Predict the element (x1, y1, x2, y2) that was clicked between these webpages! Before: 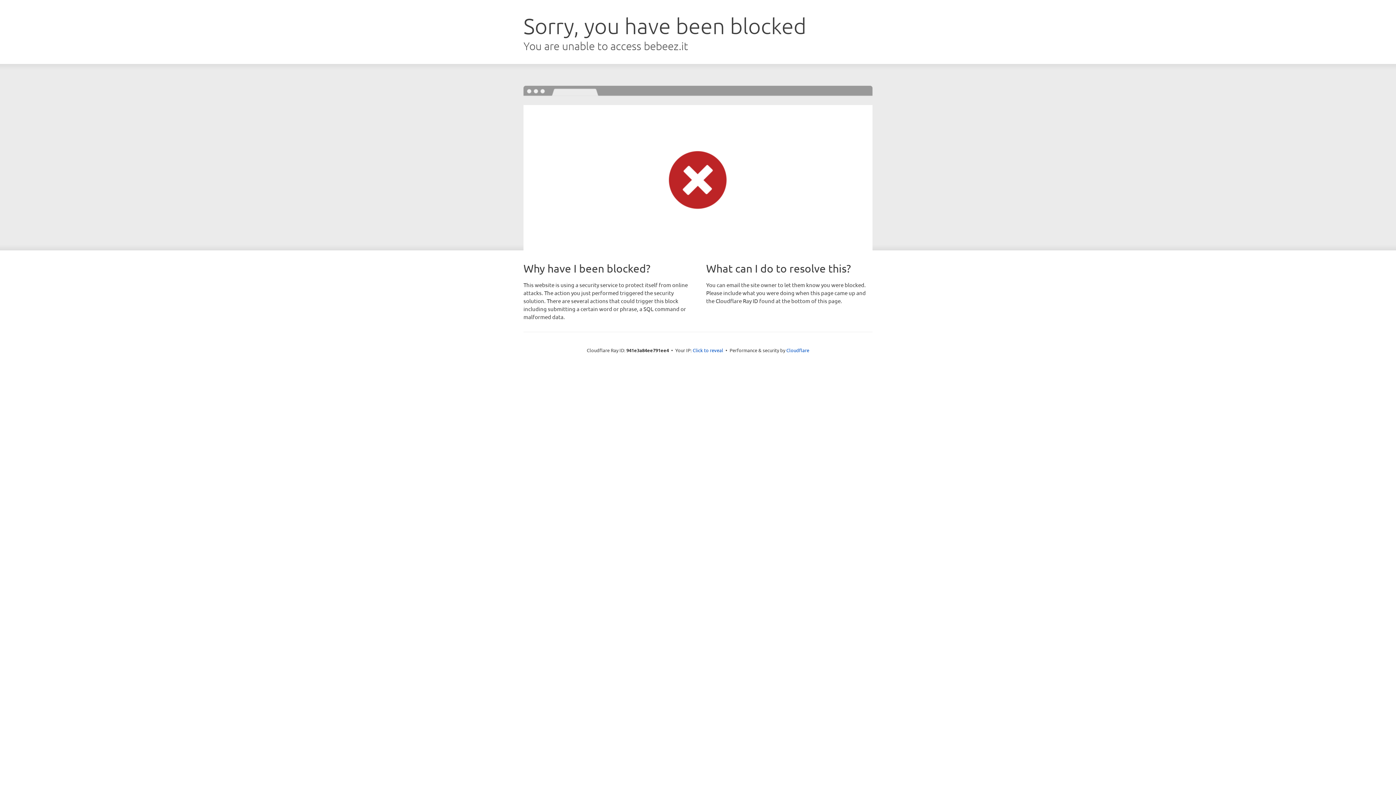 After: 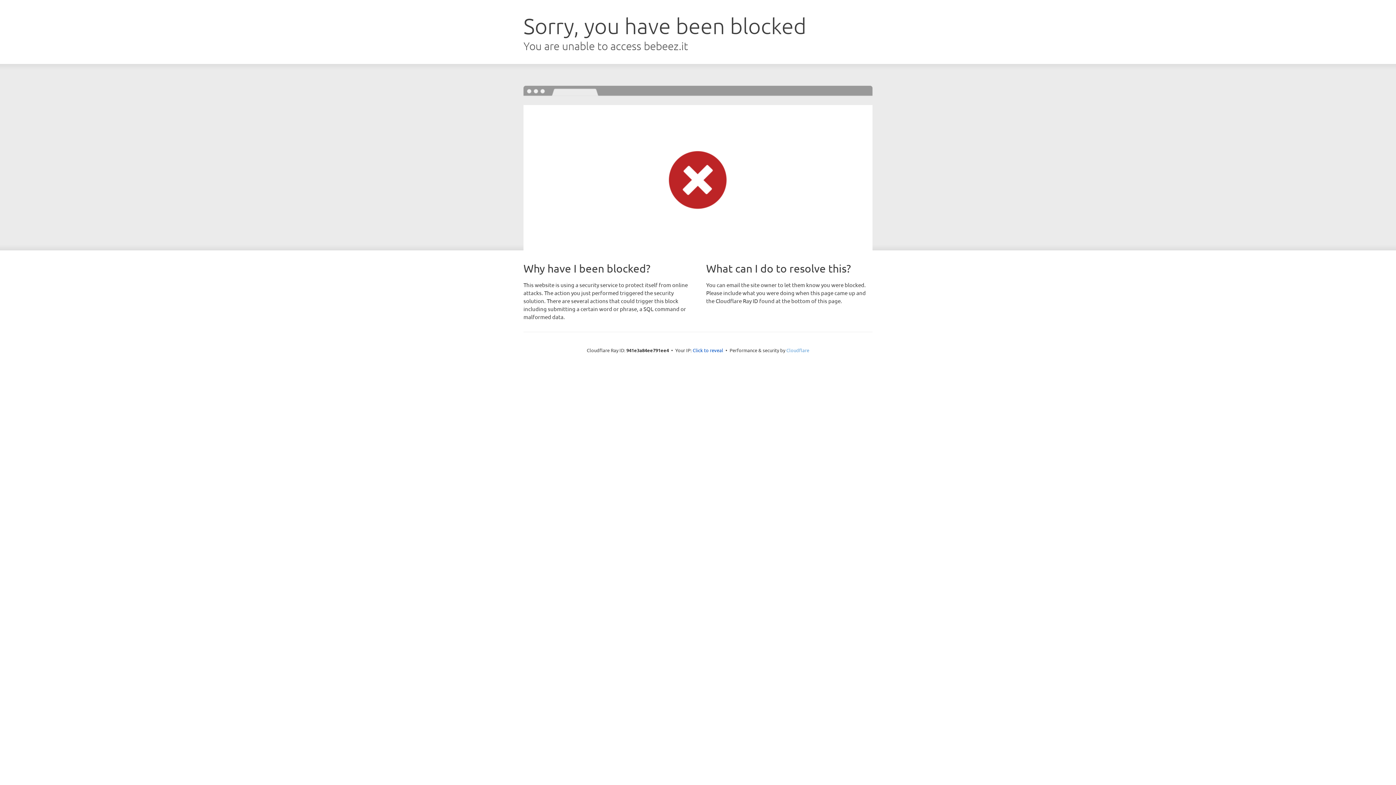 Action: label: Cloudflare bbox: (786, 347, 809, 353)